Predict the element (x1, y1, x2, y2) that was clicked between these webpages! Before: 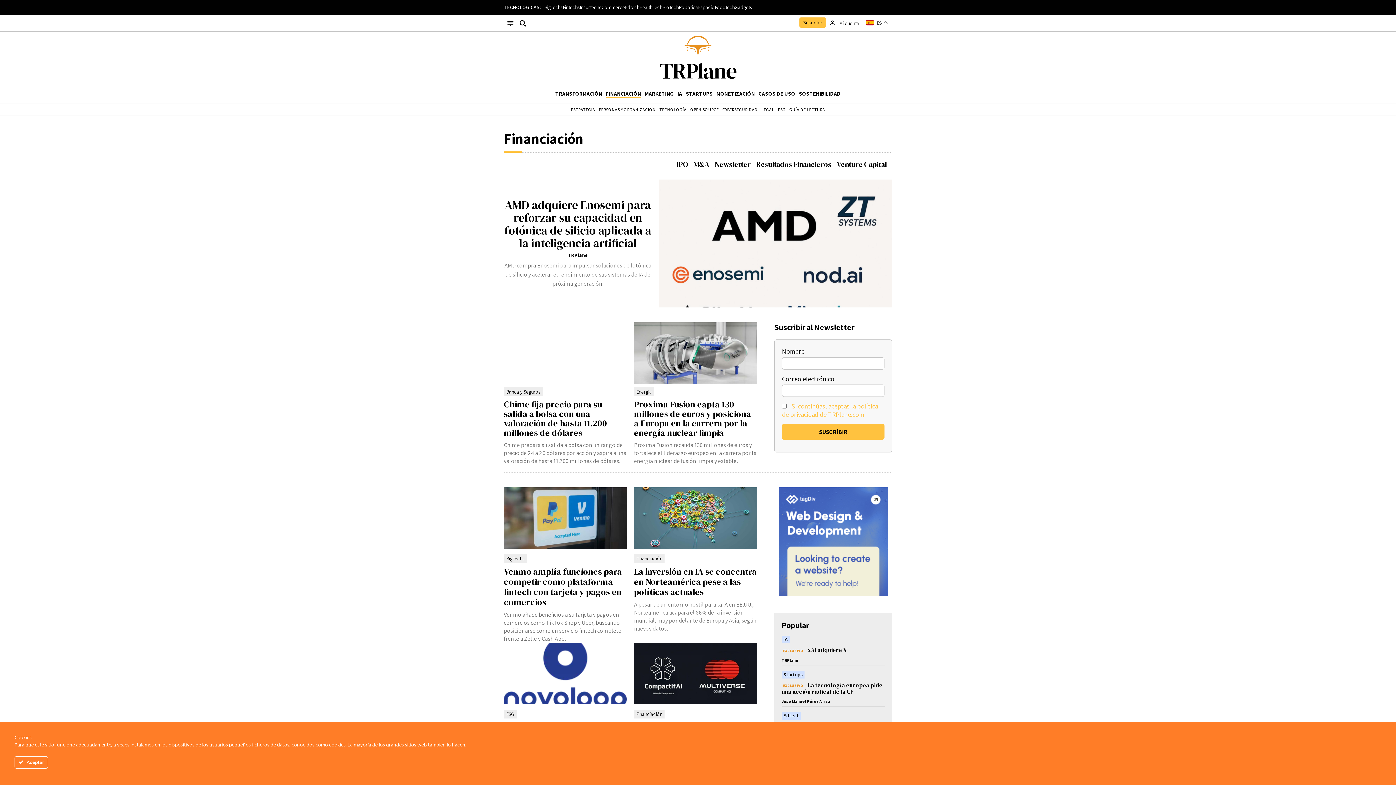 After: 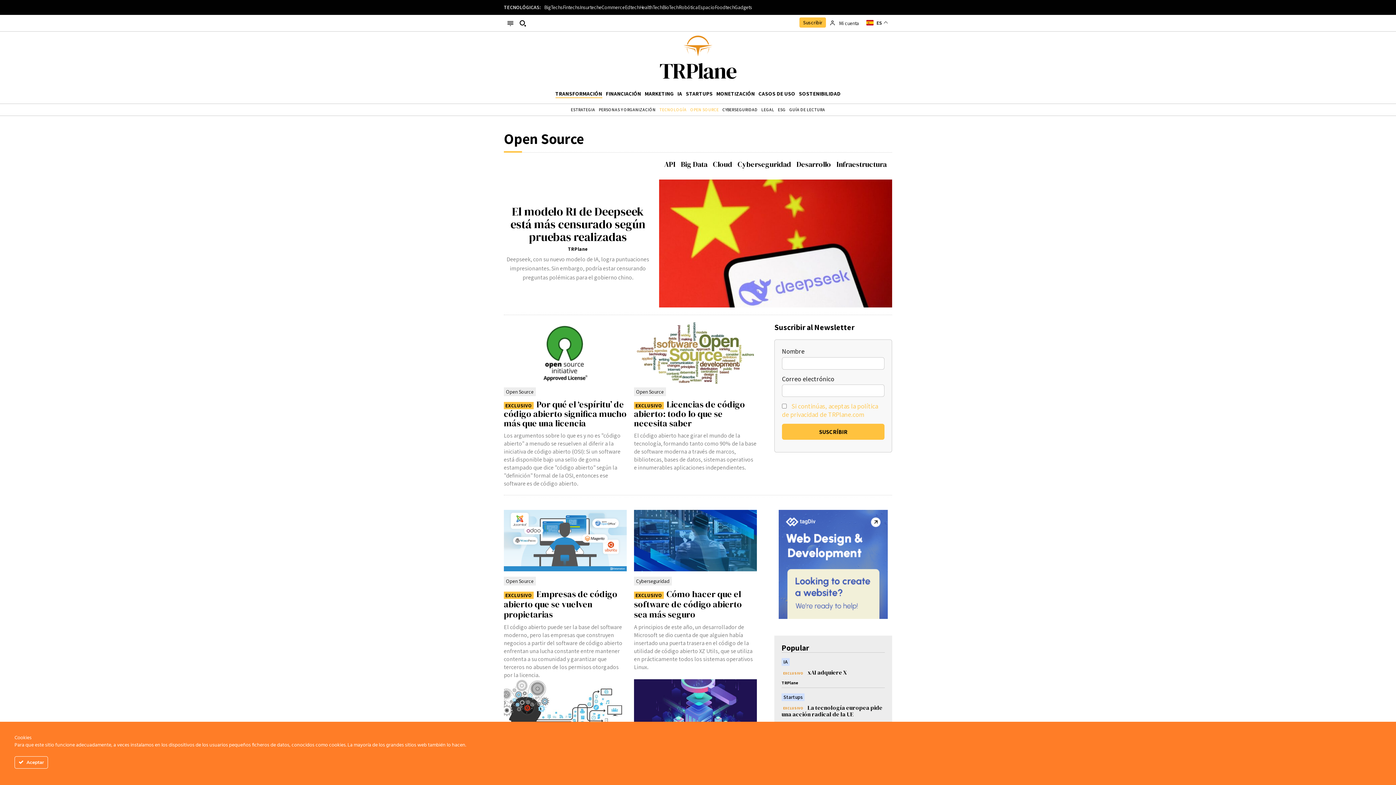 Action: bbox: (690, 107, 719, 112) label: OPEN SOURCE